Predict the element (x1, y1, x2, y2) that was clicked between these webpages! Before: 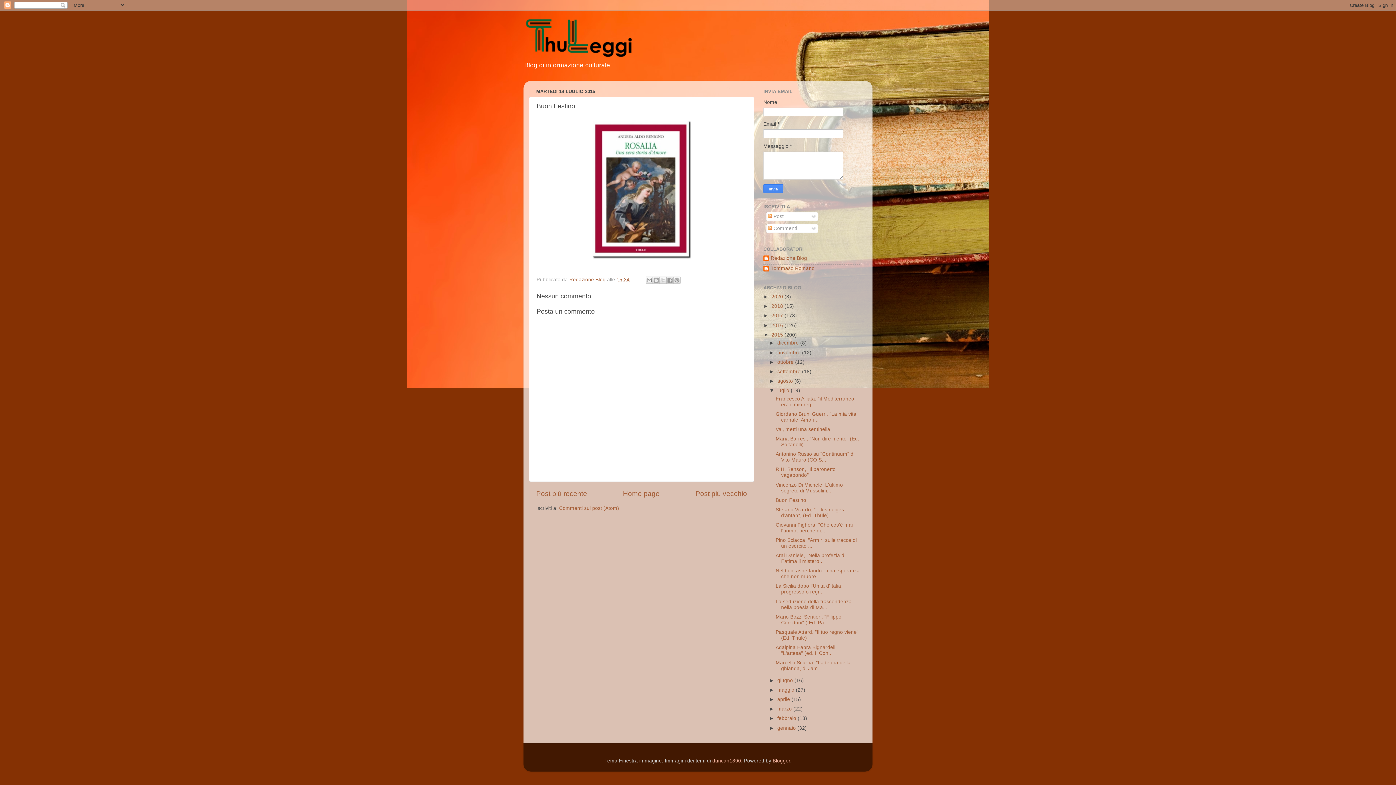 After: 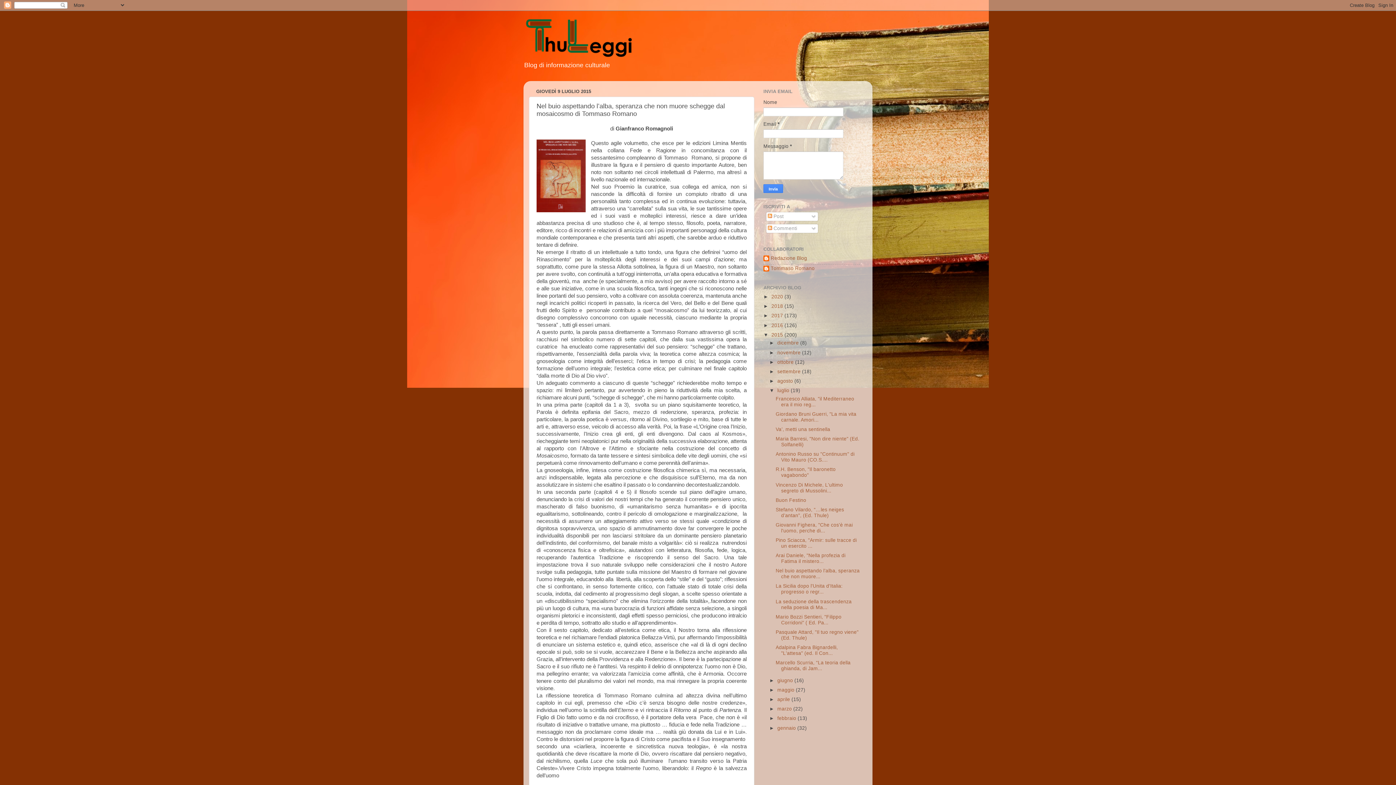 Action: bbox: (775, 568, 859, 579) label: Nel buio aspettando l’alba, speranza che non muore...